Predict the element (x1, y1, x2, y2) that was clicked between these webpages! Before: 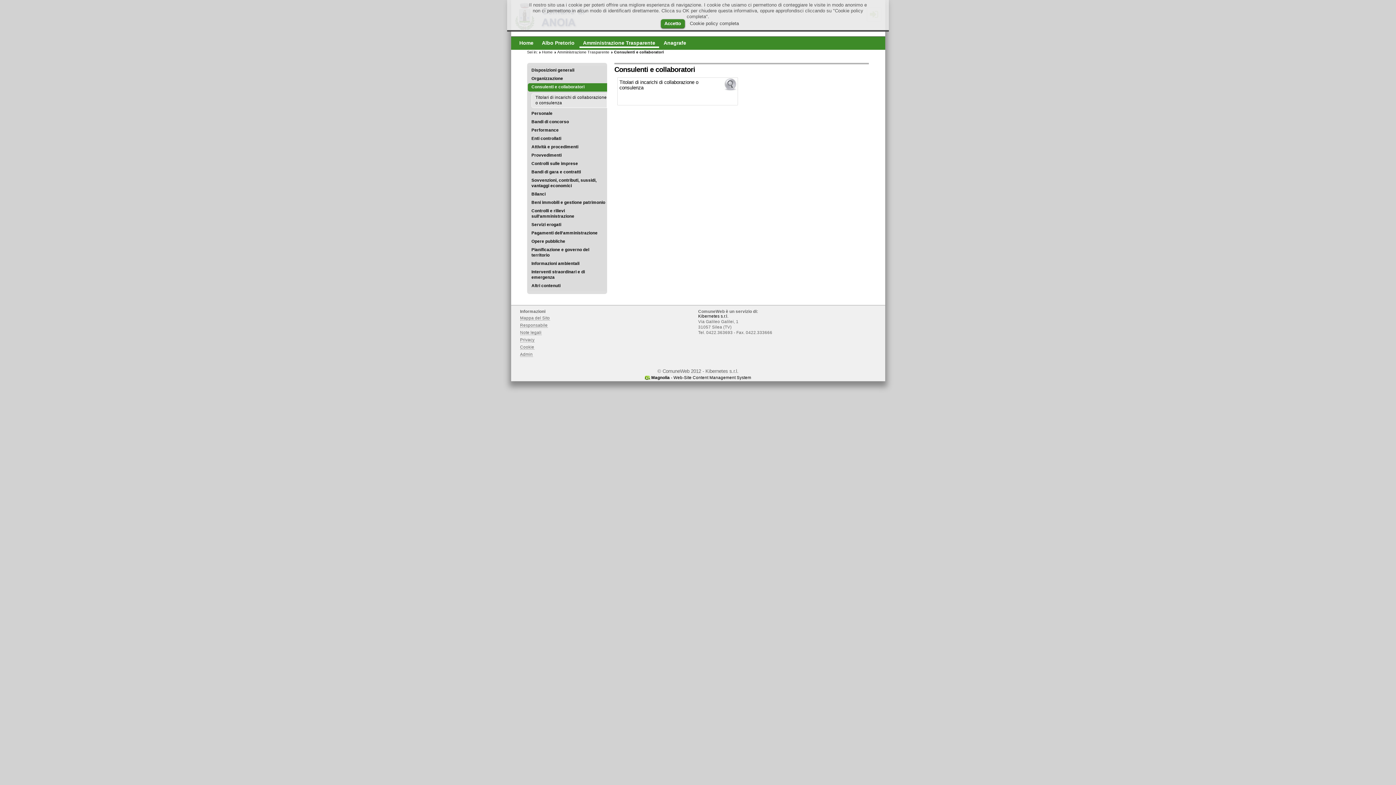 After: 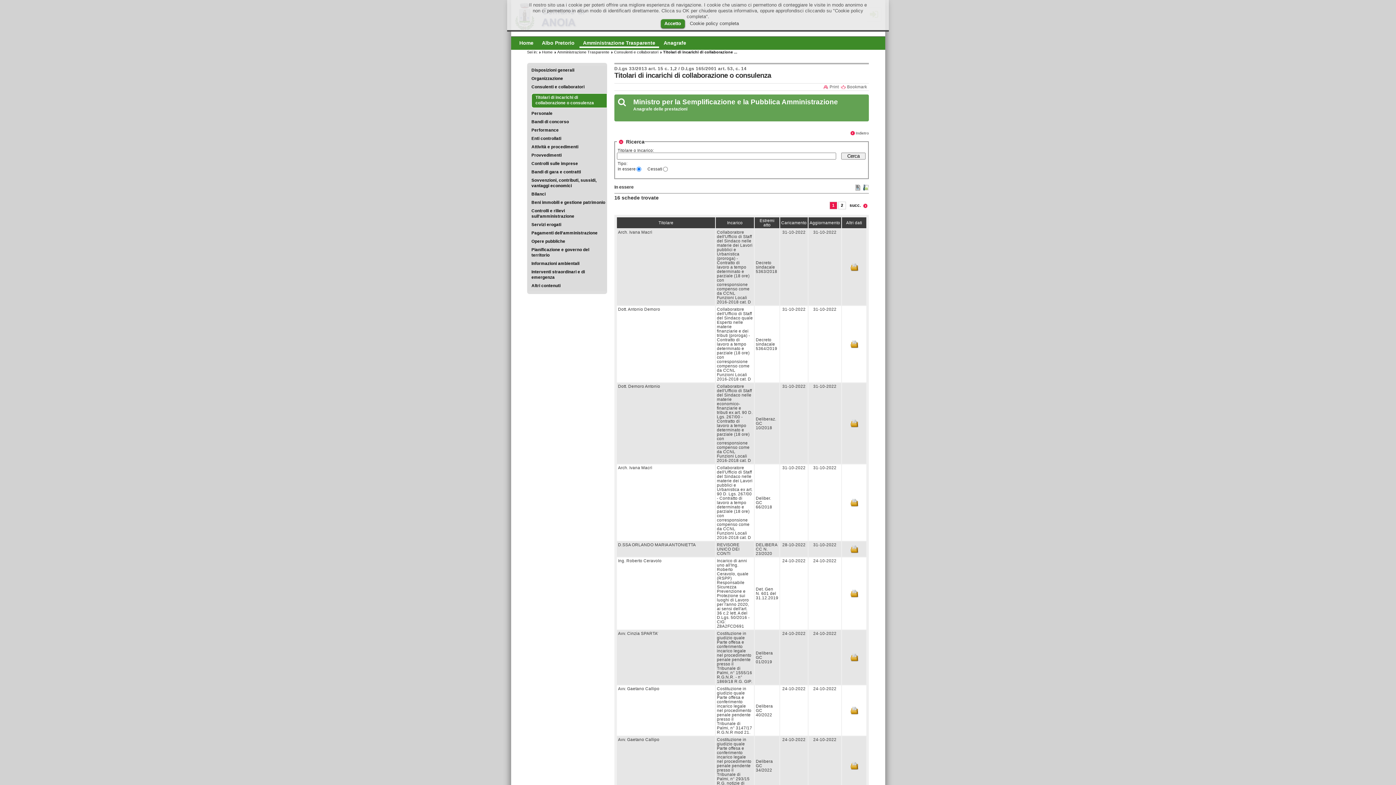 Action: bbox: (532, 93, 606, 107) label: Titolari di incarichi di collaborazione o consulenza